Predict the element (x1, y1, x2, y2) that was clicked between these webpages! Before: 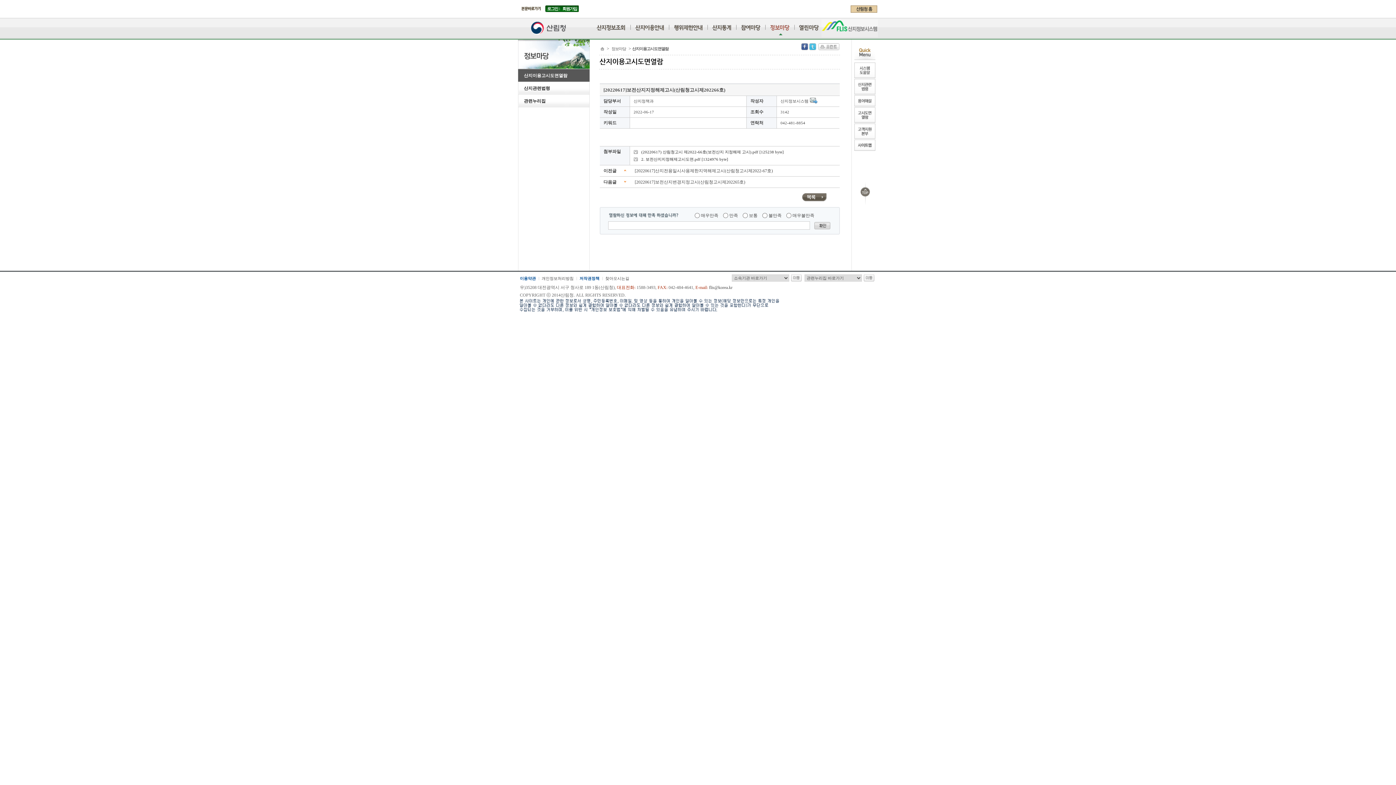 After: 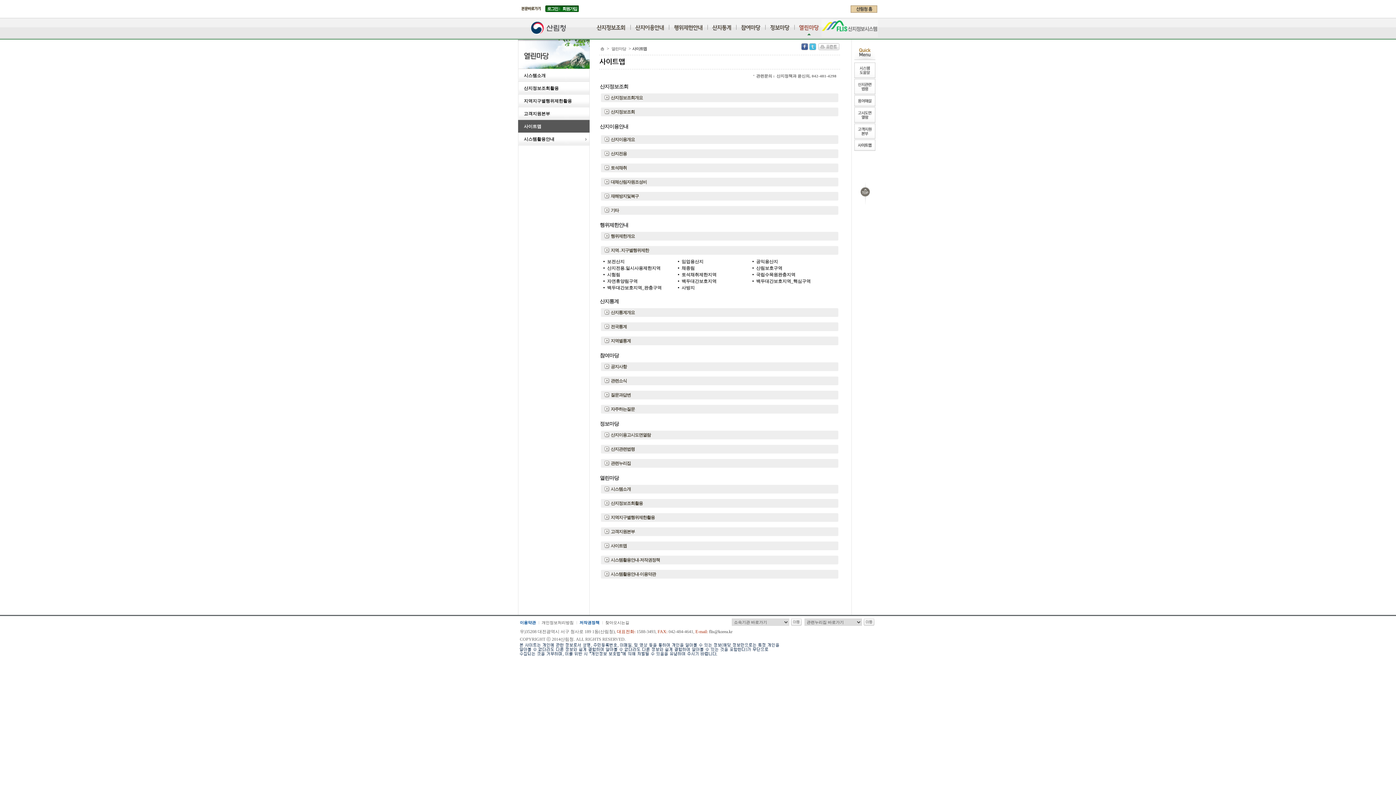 Action: bbox: (854, 140, 875, 145)